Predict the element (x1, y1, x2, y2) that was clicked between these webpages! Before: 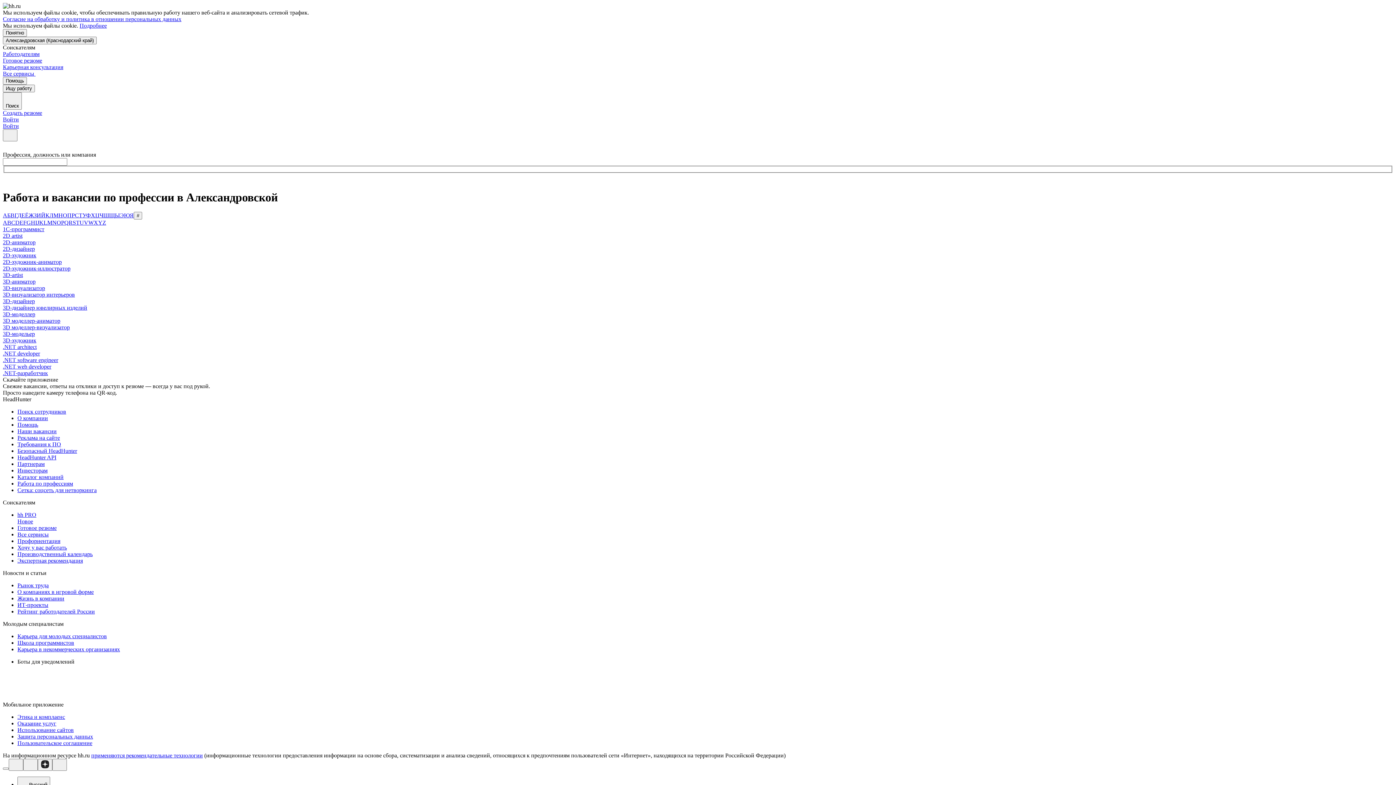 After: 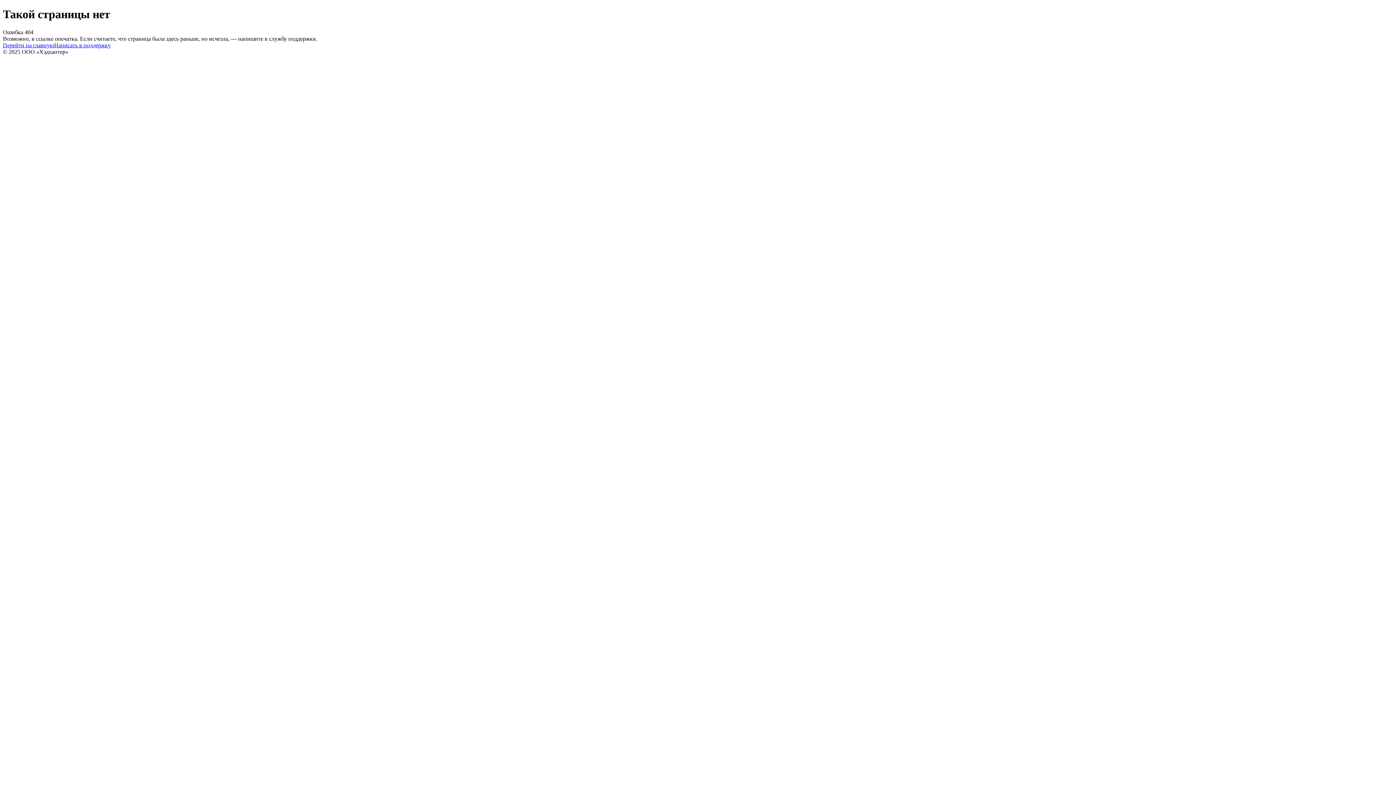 Action: bbox: (102, 219, 106, 225) label: Z